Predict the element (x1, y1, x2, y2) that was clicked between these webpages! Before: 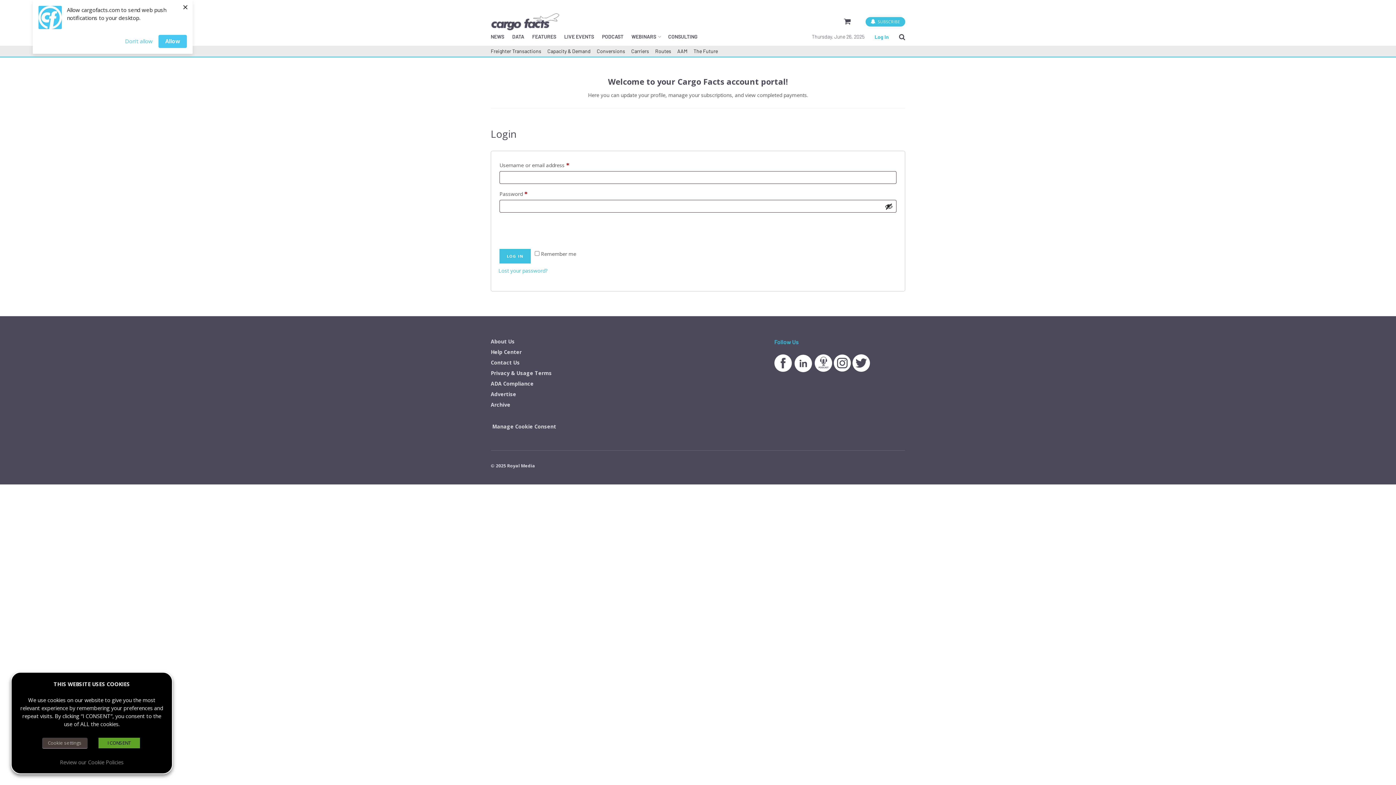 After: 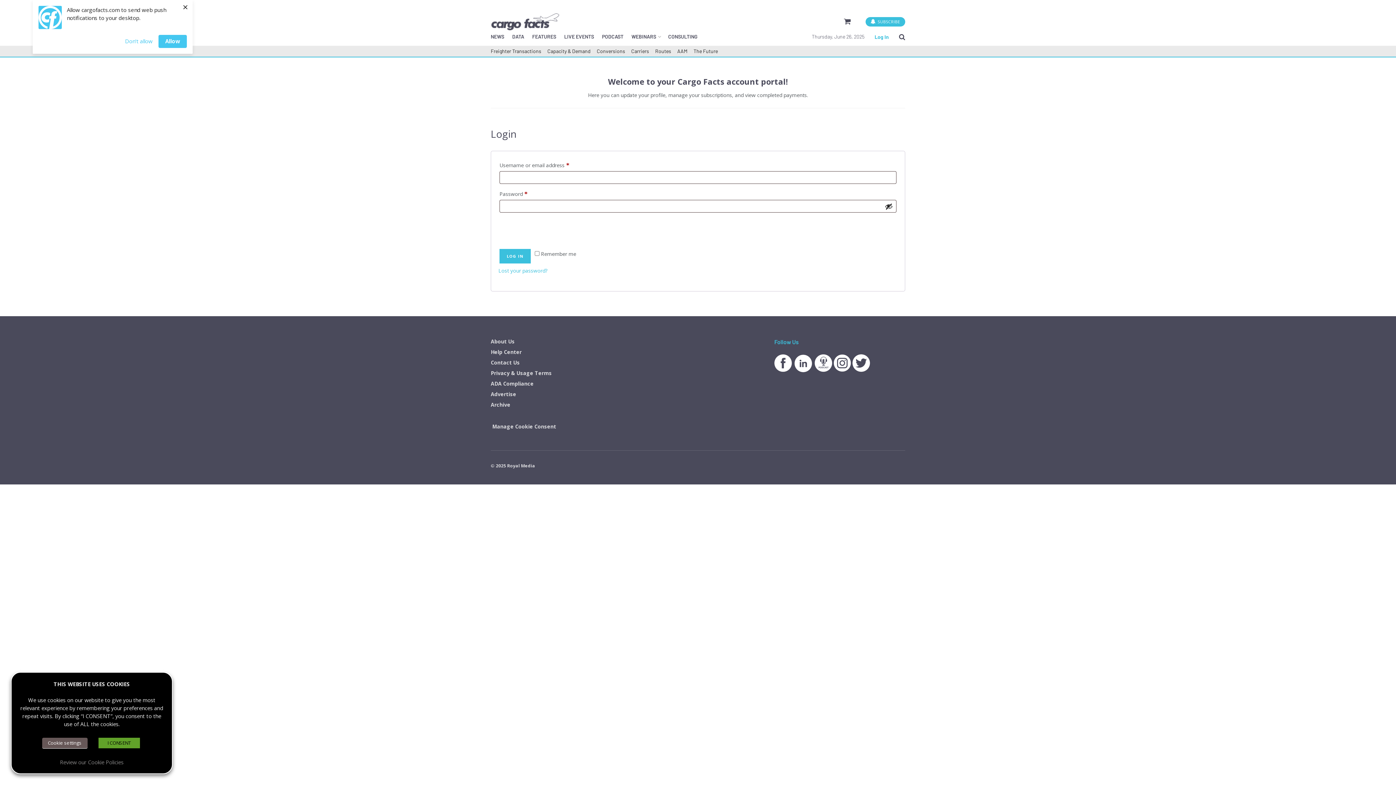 Action: bbox: (774, 359, 792, 366)